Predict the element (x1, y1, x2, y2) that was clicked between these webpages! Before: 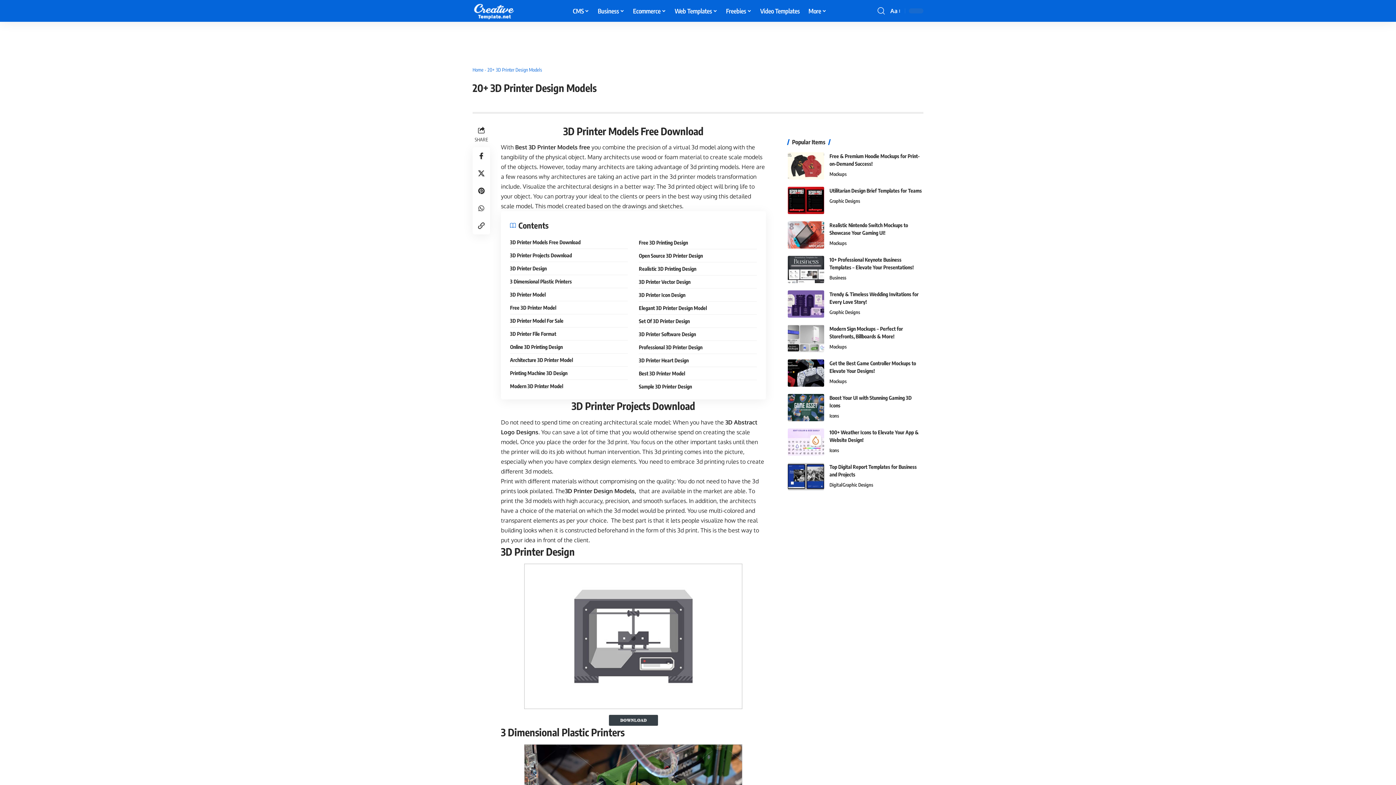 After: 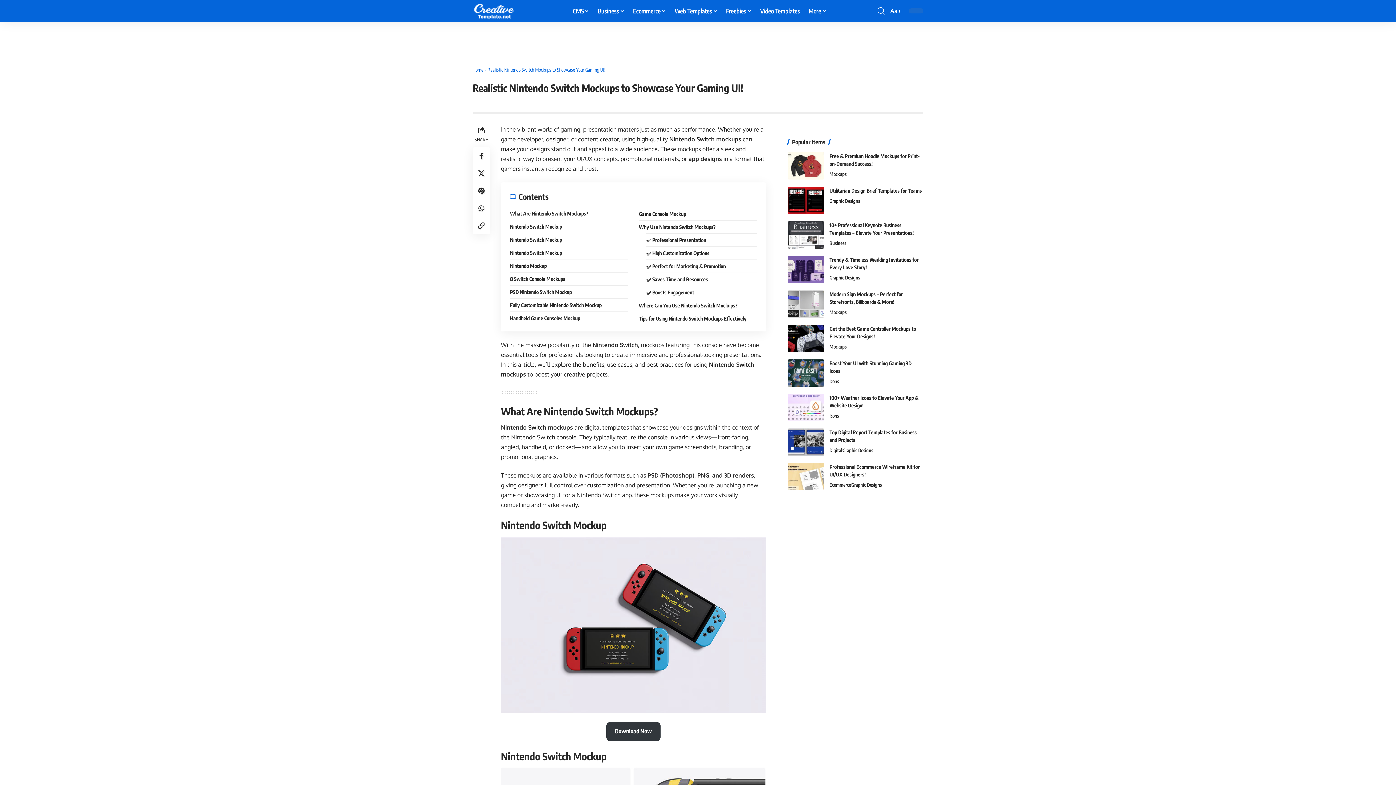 Action: bbox: (787, 221, 824, 248)